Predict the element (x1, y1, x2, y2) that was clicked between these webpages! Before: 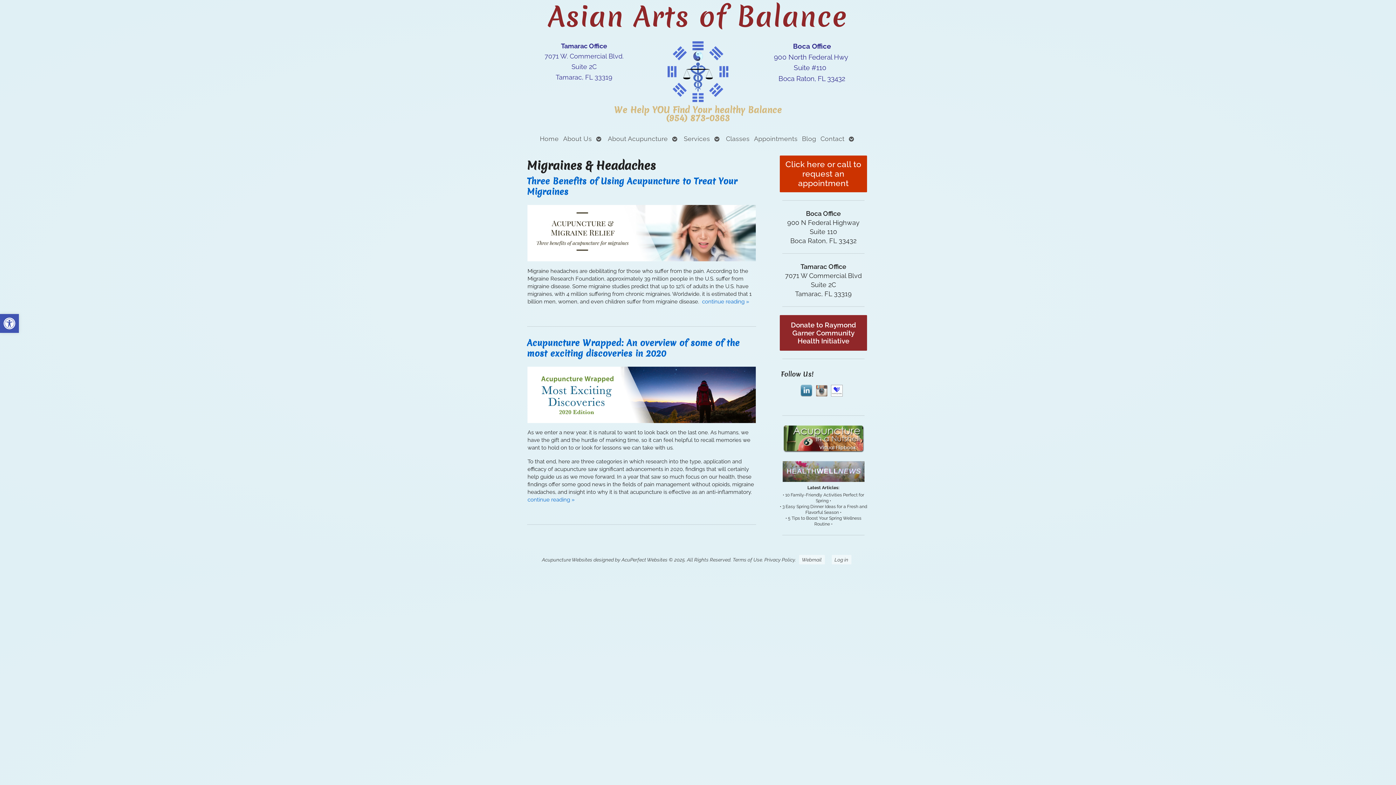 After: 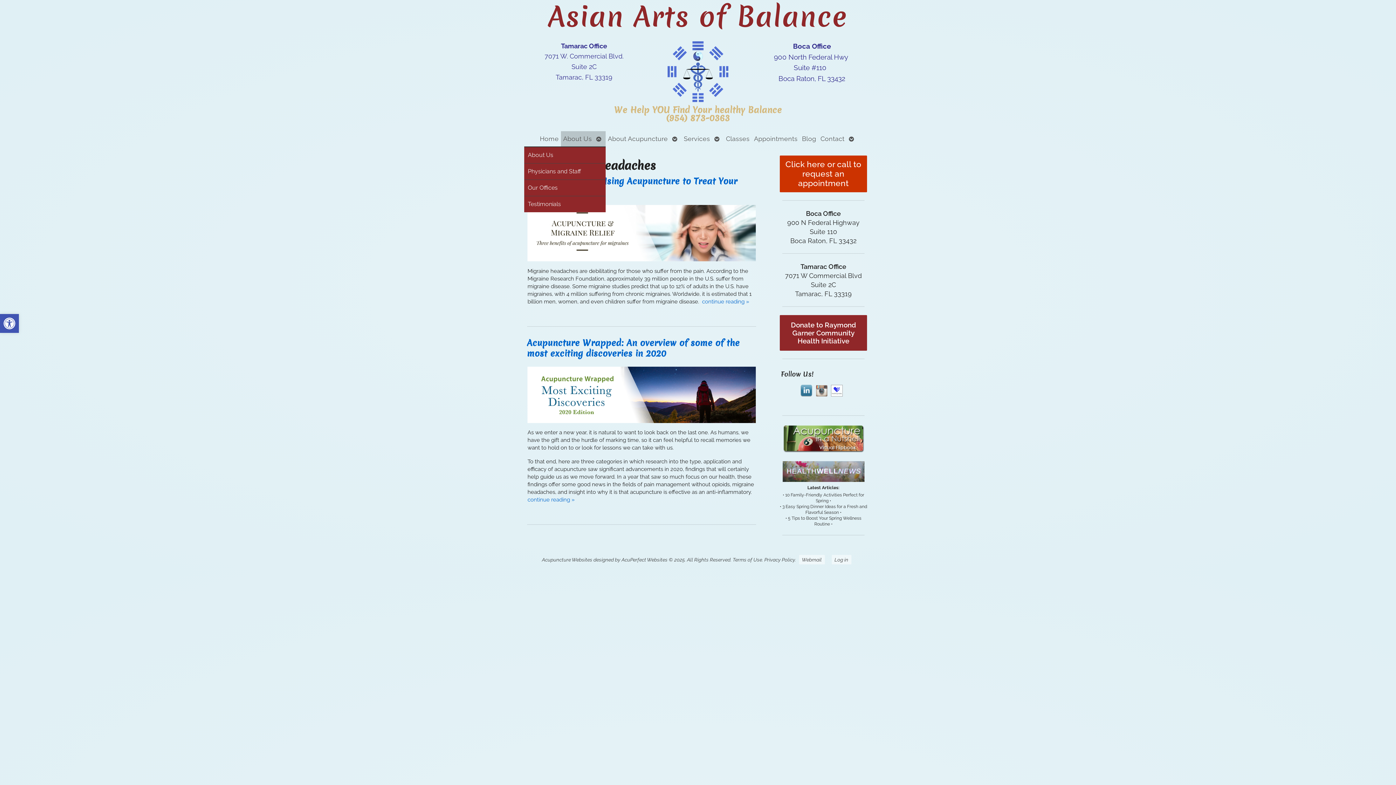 Action: label: Open submenu bbox: (594, 131, 605, 146)